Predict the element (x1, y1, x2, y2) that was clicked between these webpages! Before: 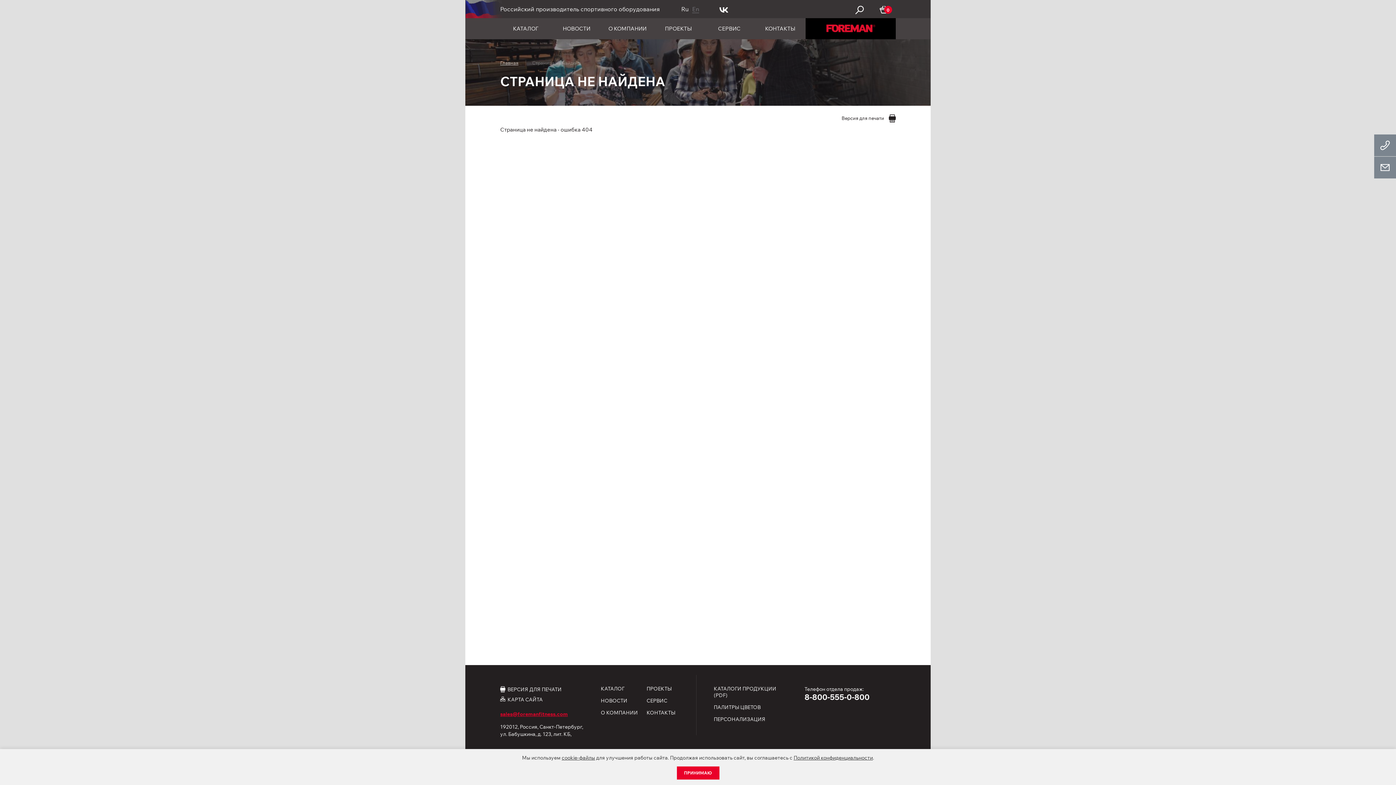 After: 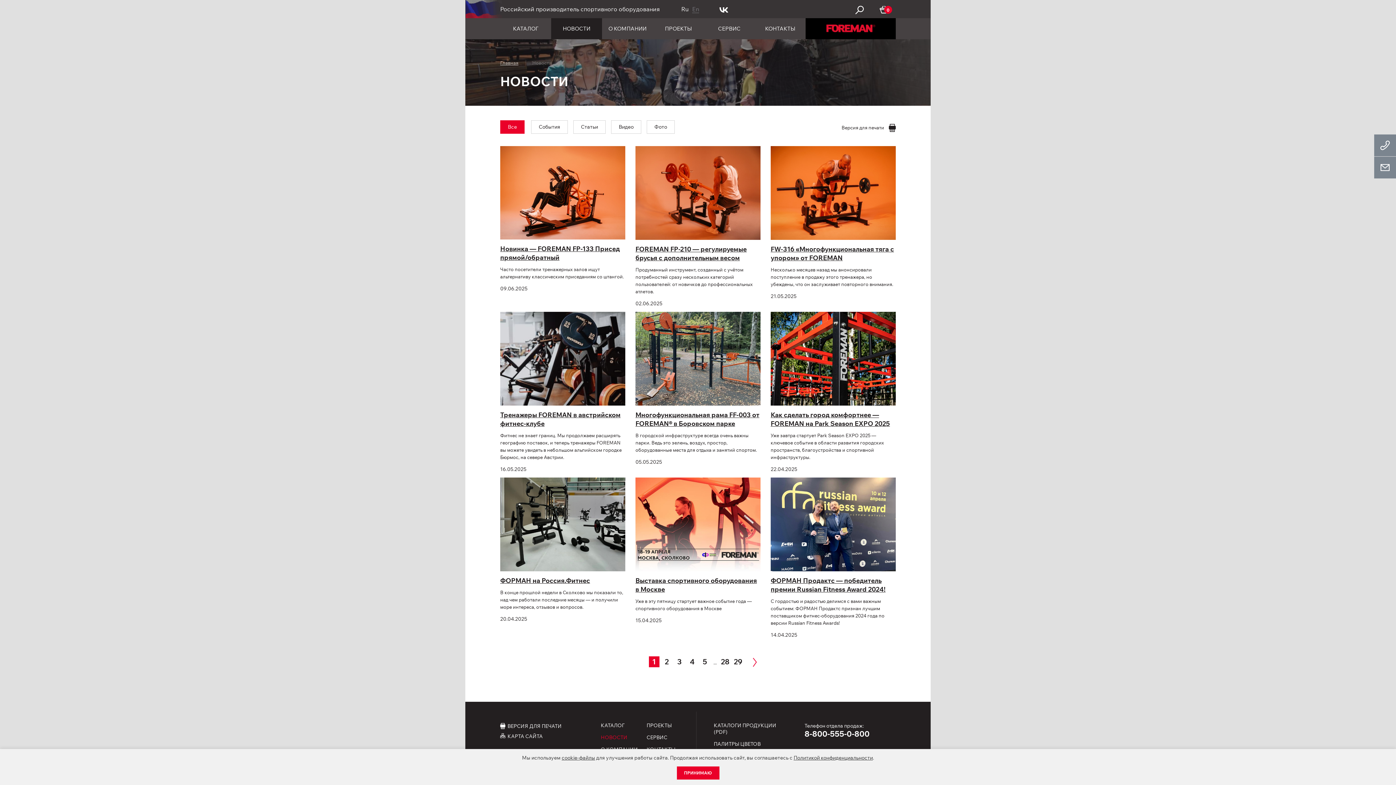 Action: label: НОВОСТИ bbox: (551, 18, 602, 39)